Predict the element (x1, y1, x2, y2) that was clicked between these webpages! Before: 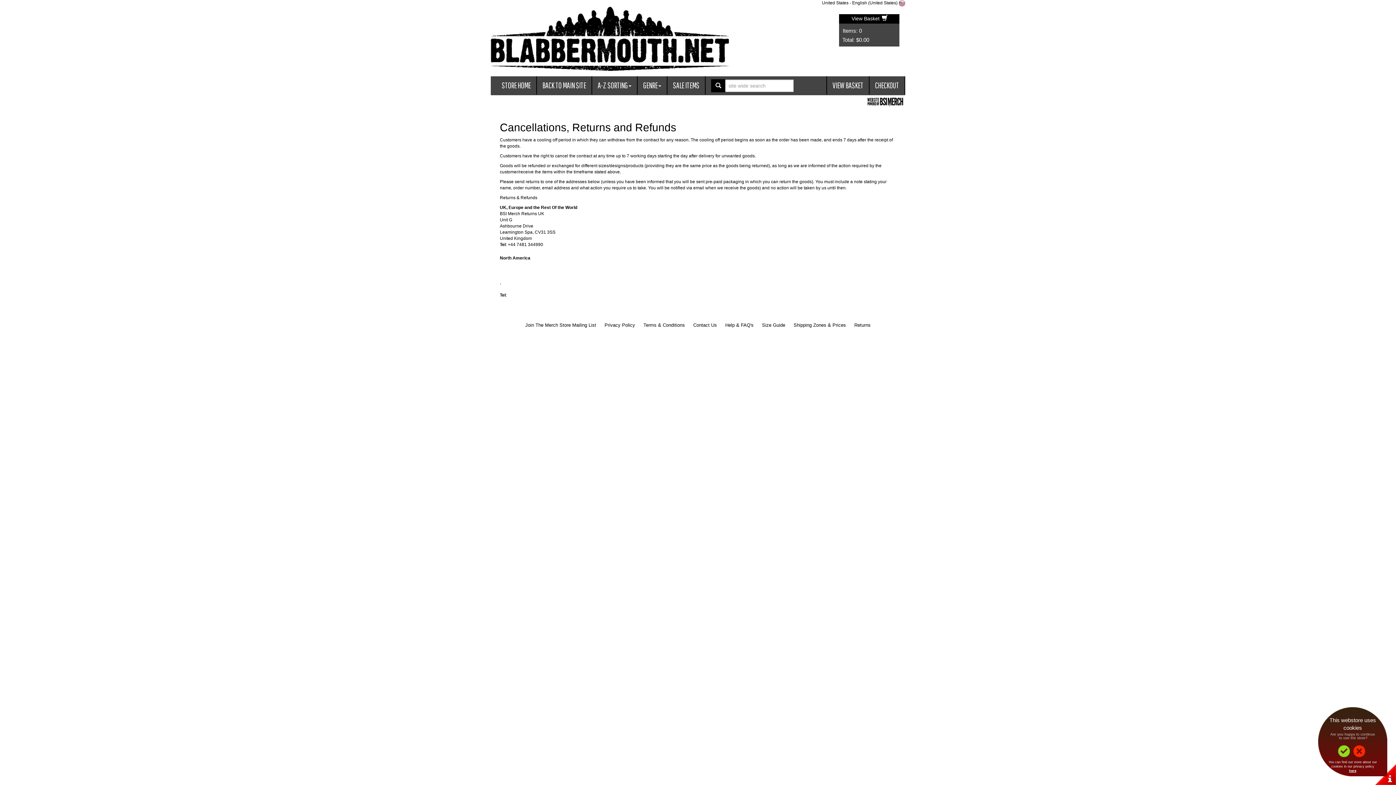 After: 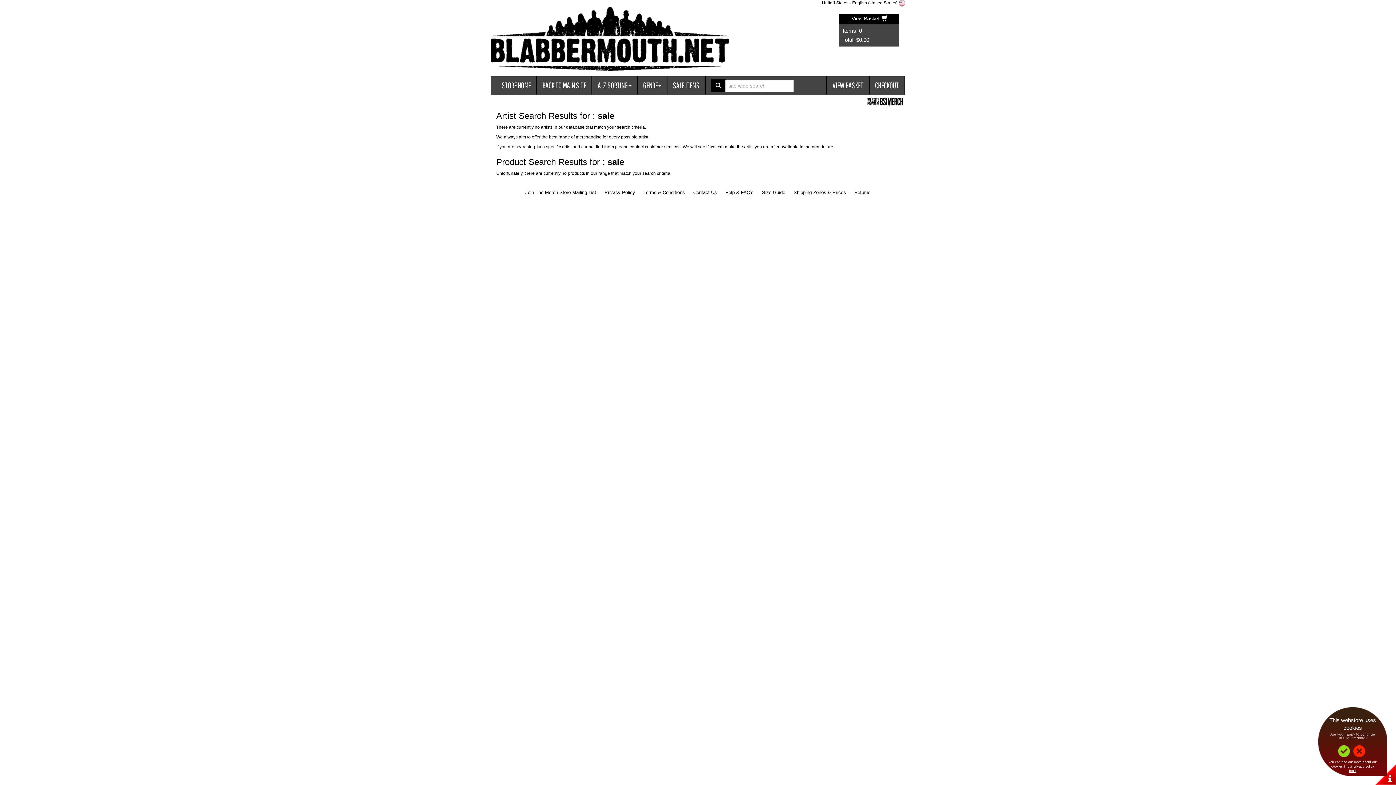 Action: bbox: (667, 76, 705, 94) label: SALE ITEMS